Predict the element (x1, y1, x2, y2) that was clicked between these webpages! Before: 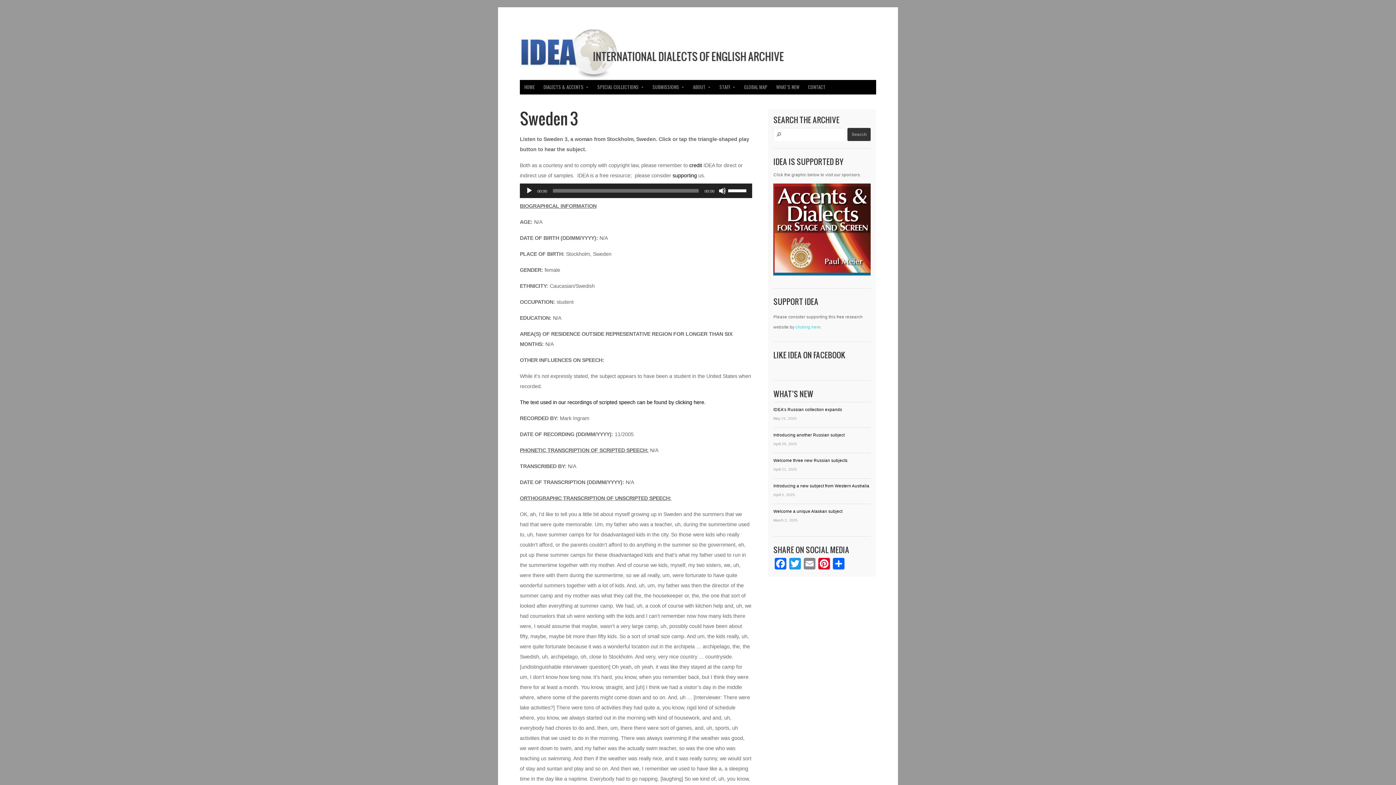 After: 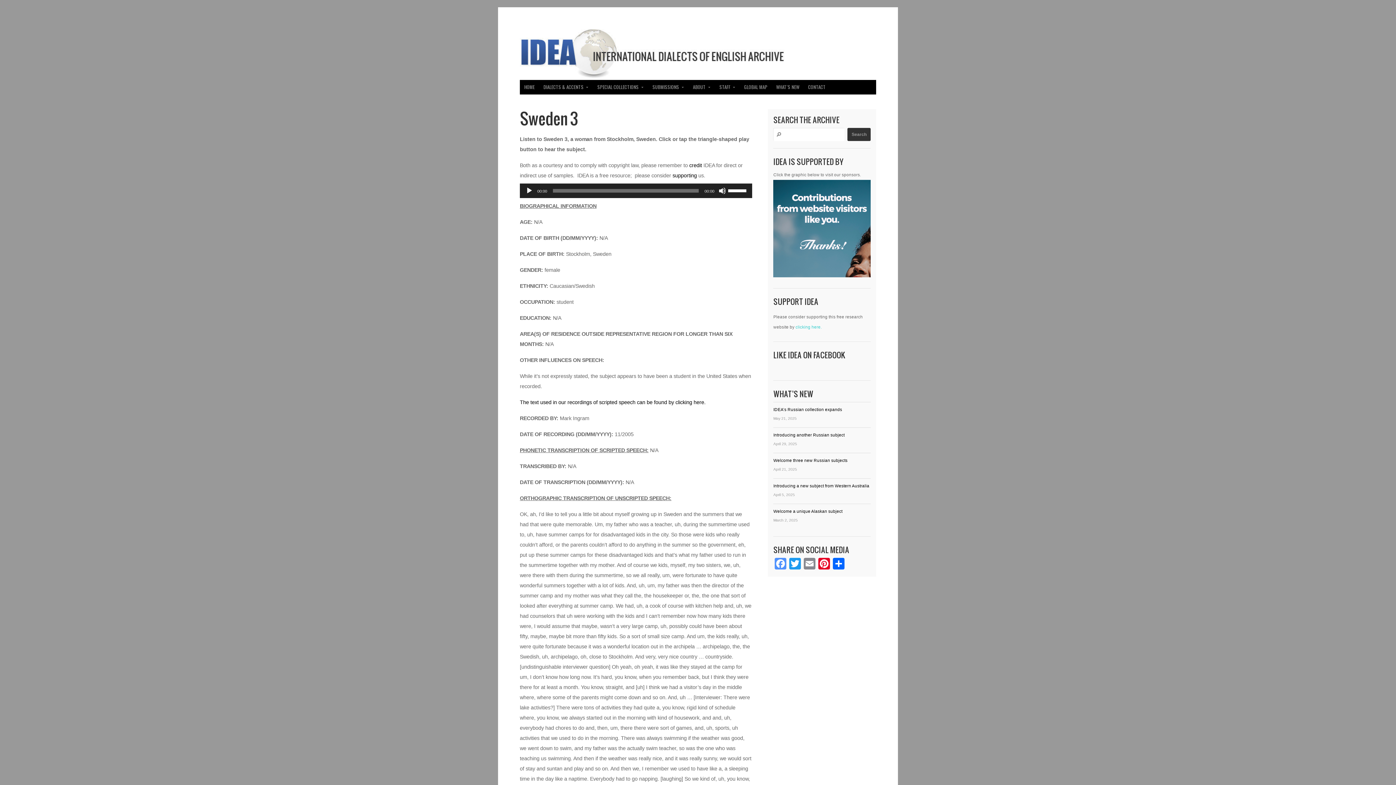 Action: label: Facebook bbox: (773, 558, 788, 571)